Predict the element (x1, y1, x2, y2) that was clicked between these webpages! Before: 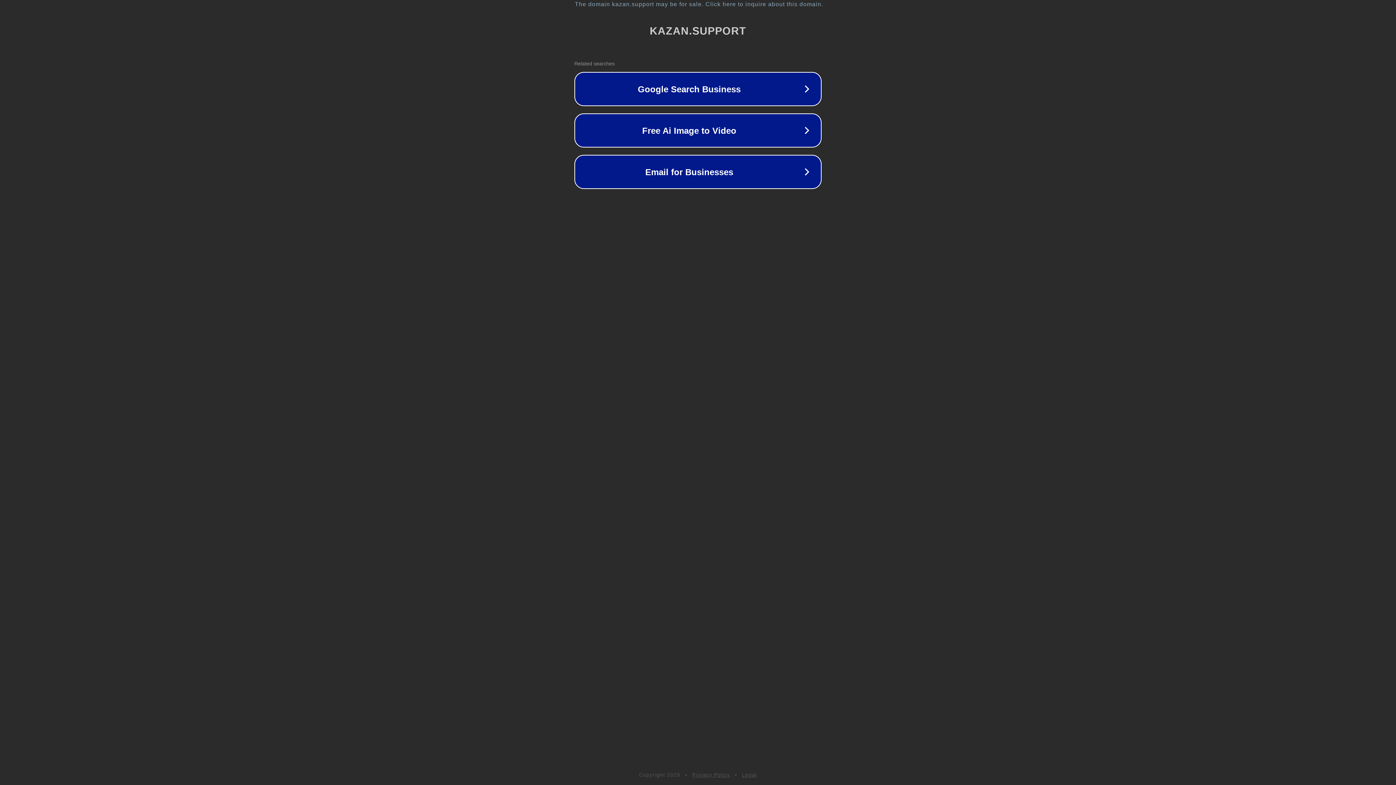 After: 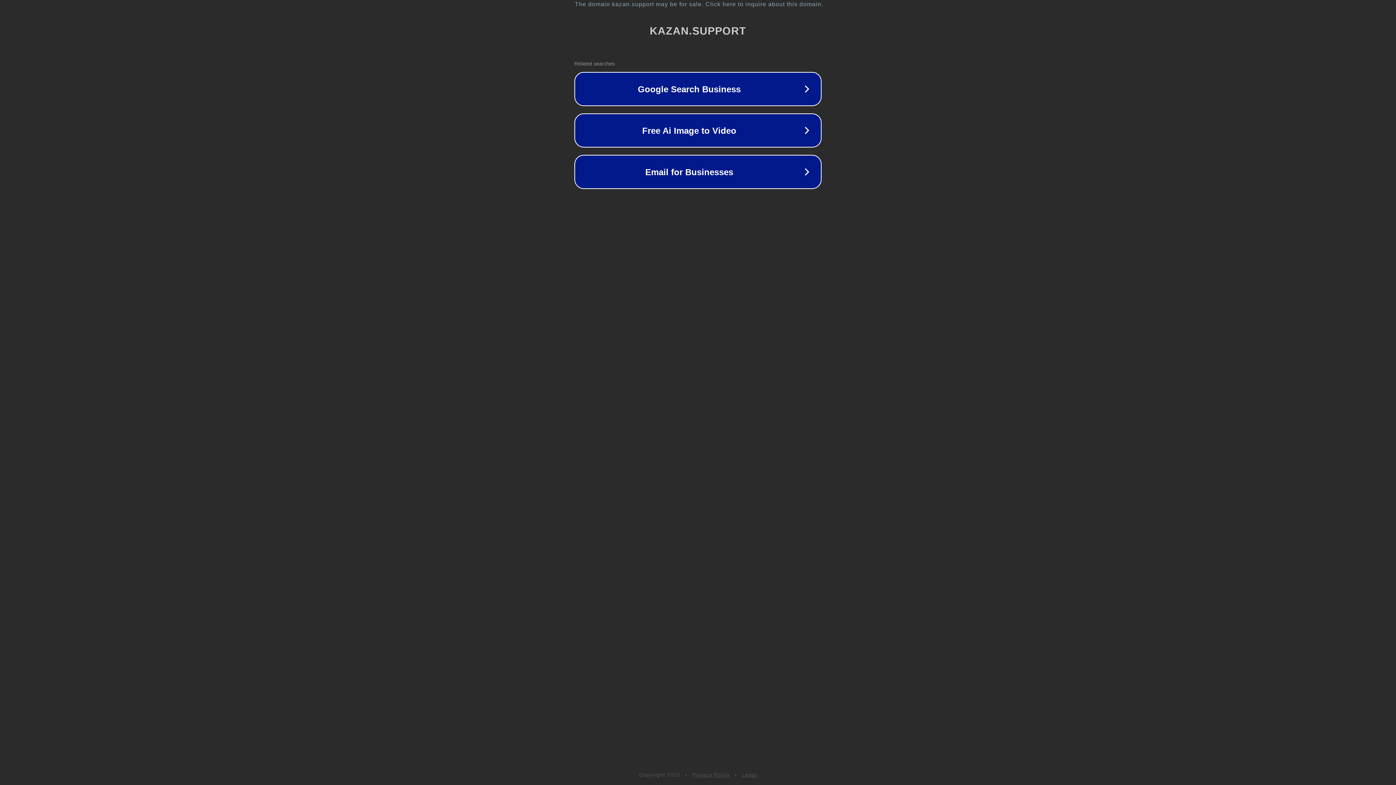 Action: label: Legal bbox: (742, 772, 757, 778)